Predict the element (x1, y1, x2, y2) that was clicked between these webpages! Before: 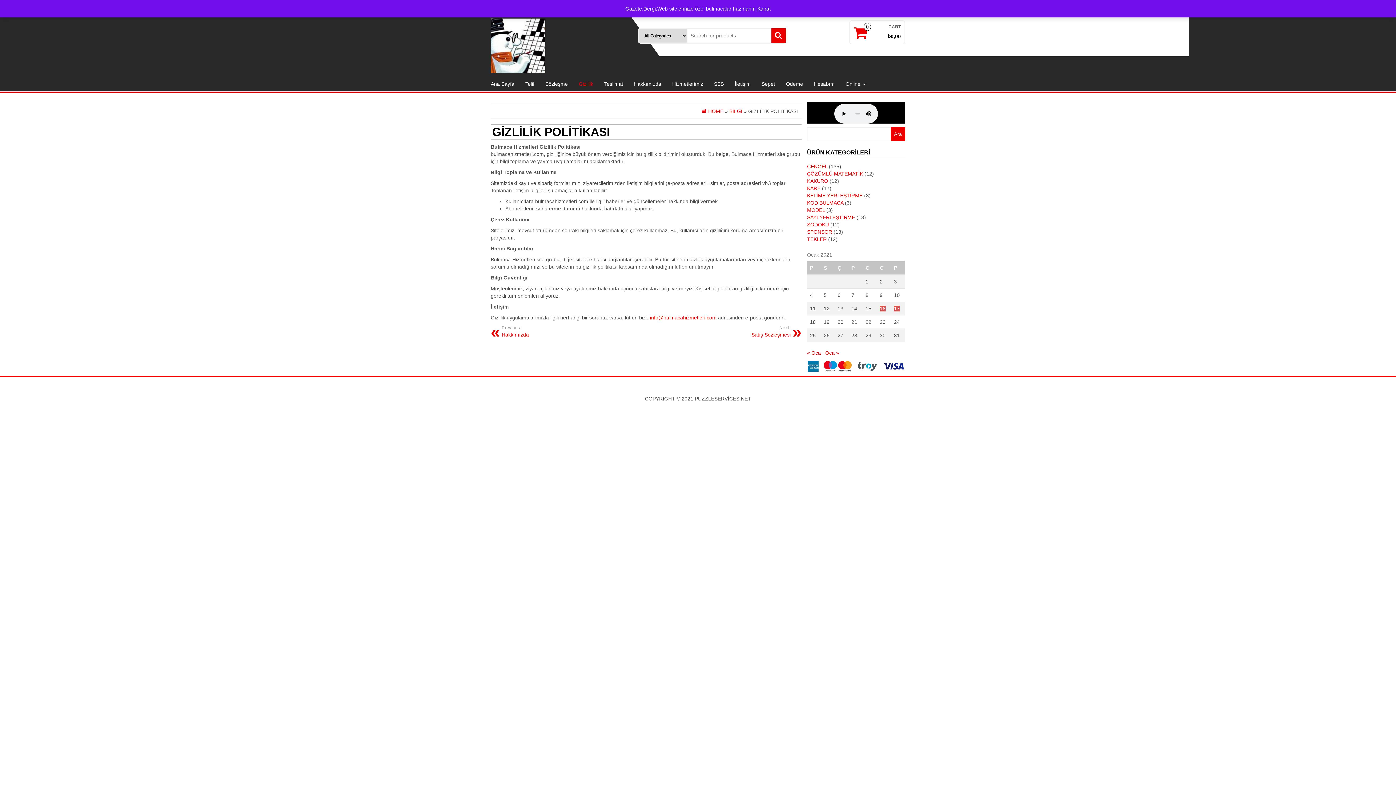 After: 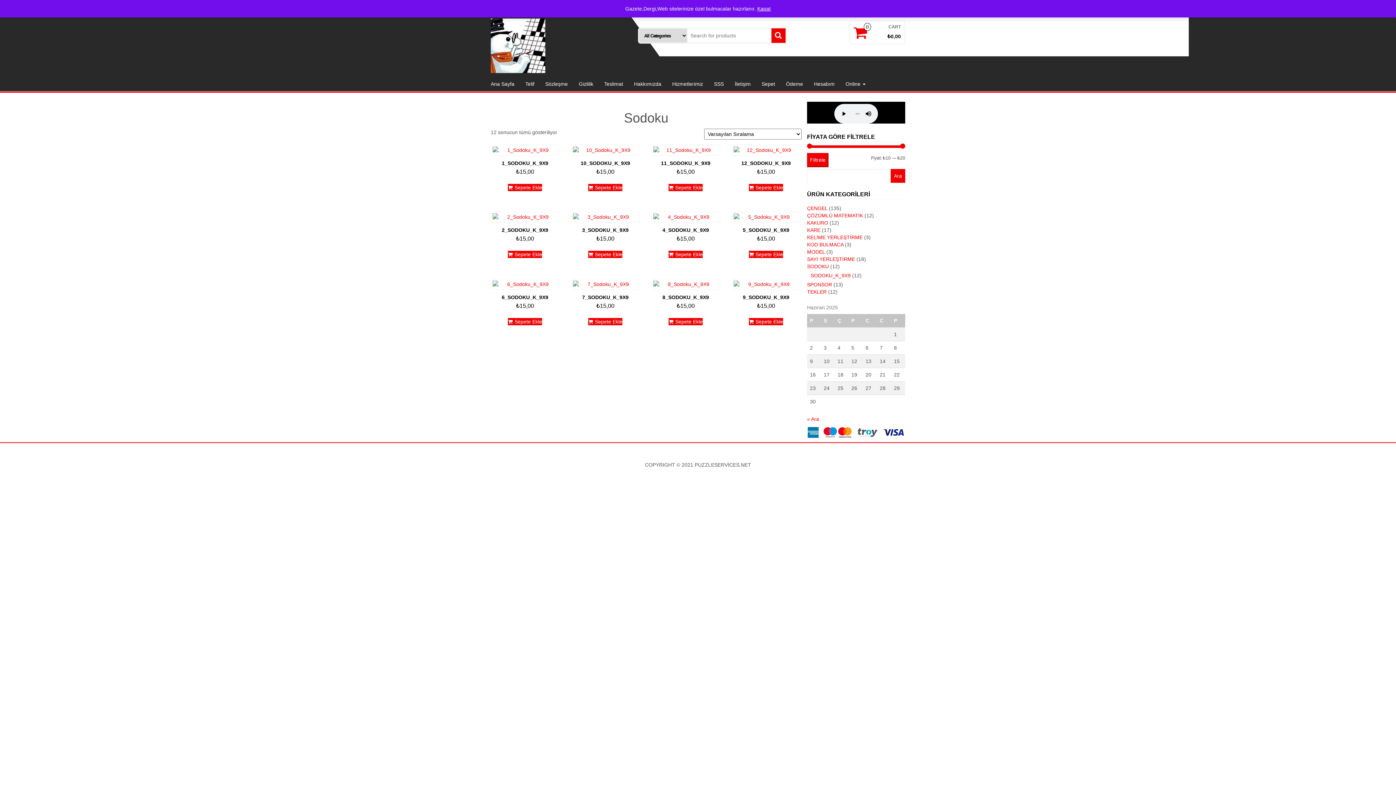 Action: bbox: (807, 221, 829, 227) label: SODOKU